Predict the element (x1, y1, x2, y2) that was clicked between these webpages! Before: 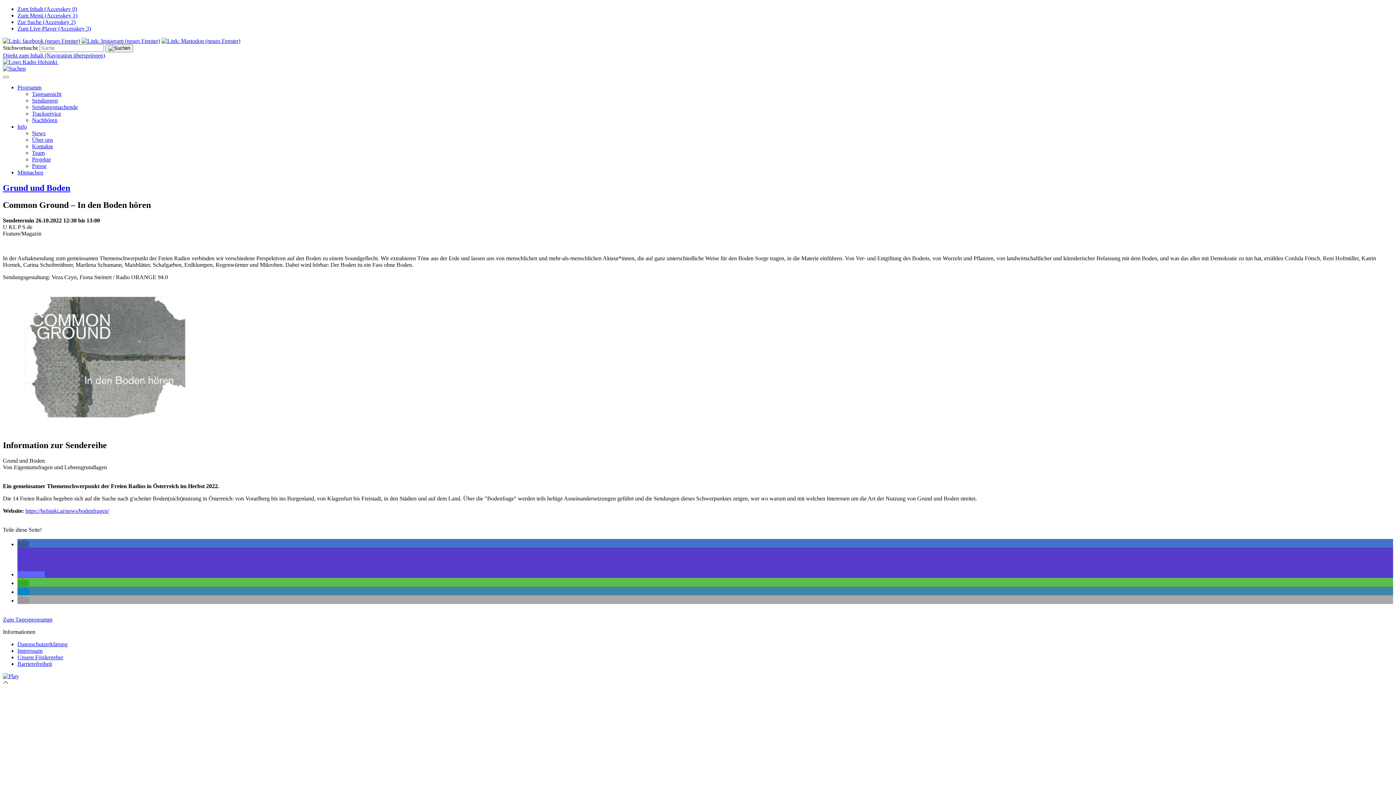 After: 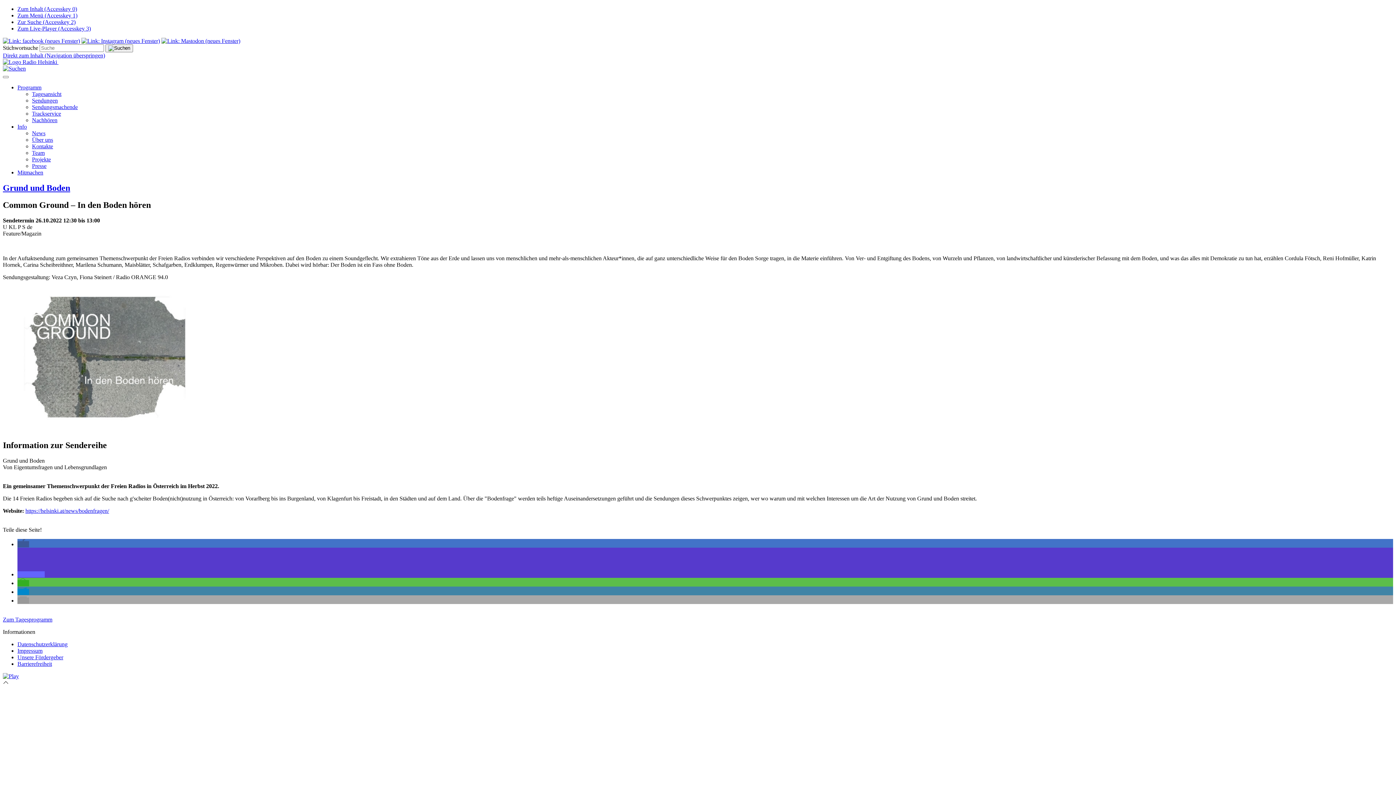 Action: bbox: (17, 18, 75, 25) label: Zur Suche (Accesskey 2)